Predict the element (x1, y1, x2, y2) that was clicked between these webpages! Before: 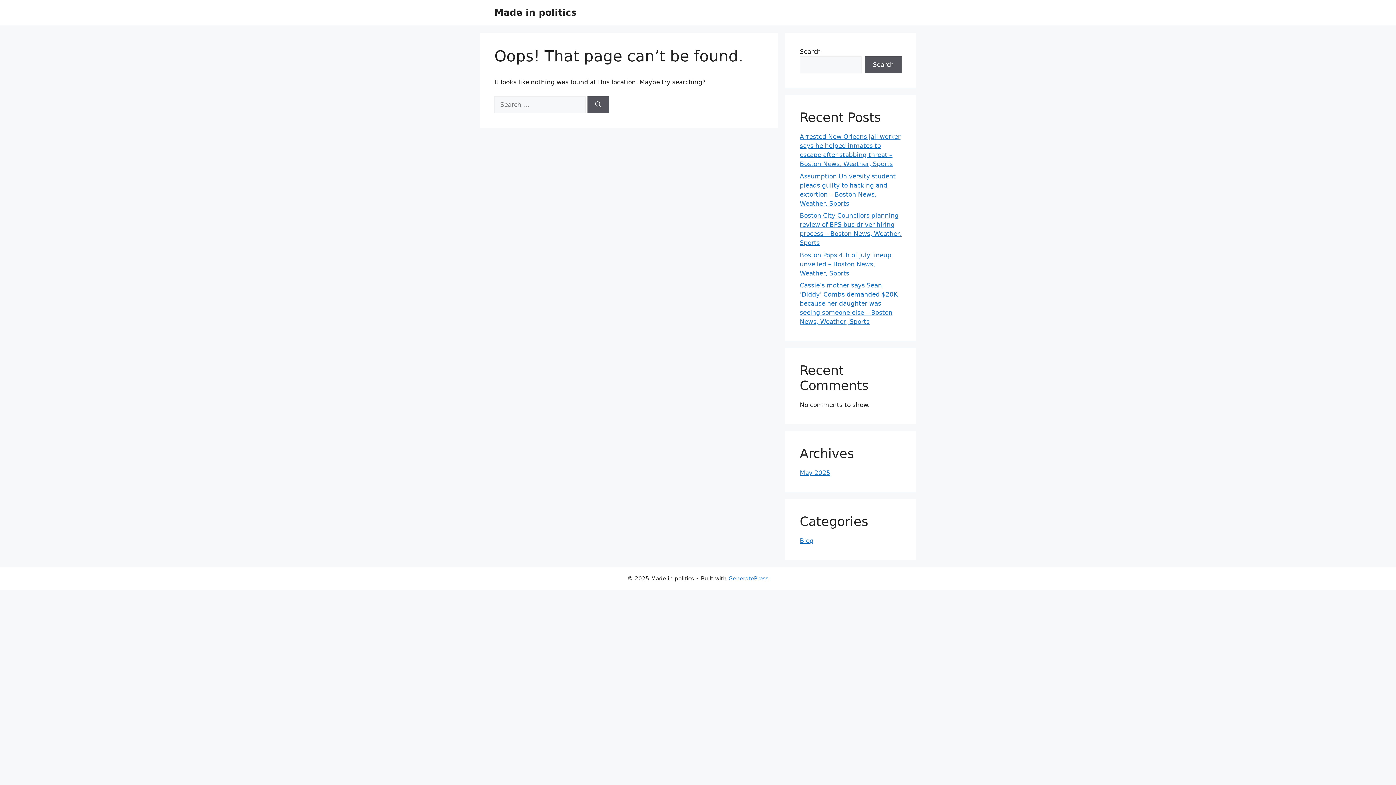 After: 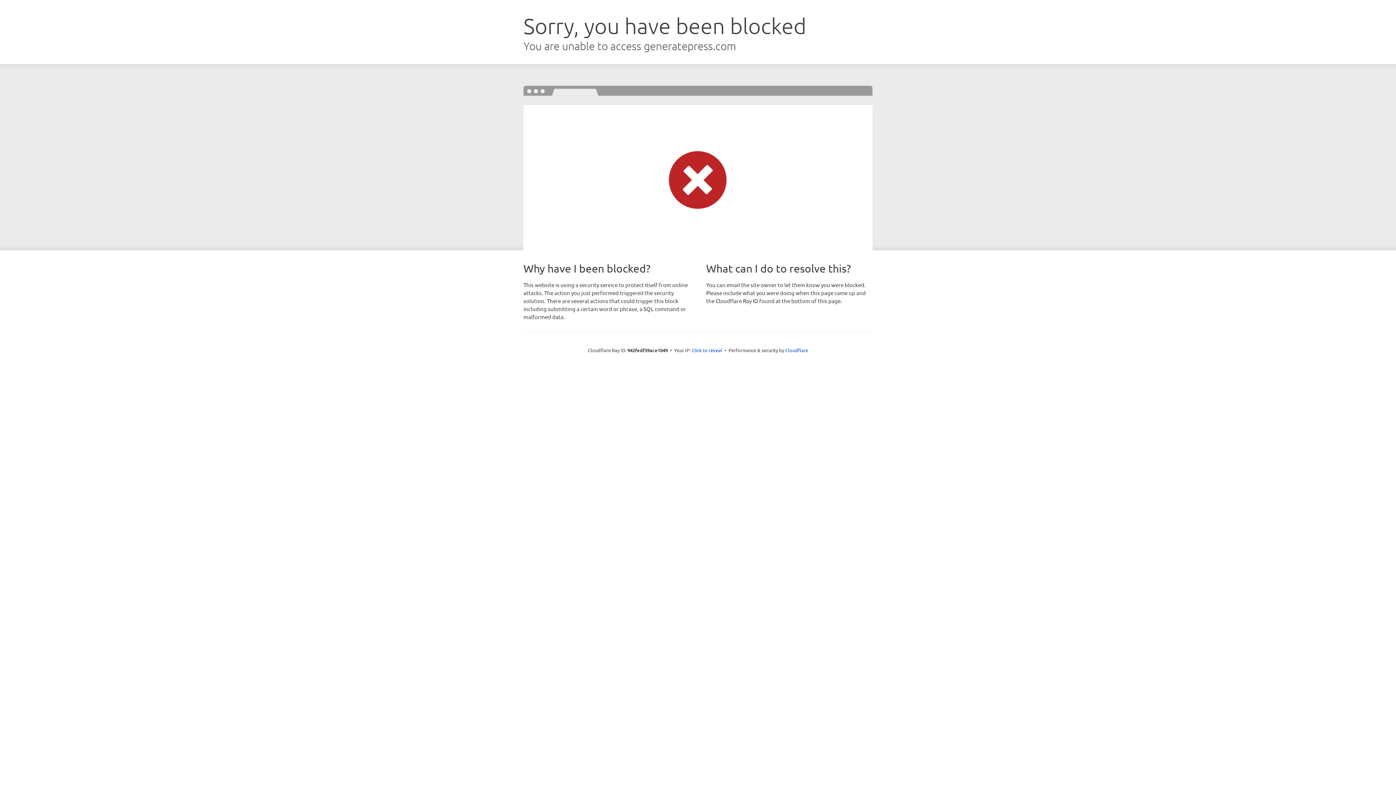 Action: label: GeneratePress bbox: (728, 575, 768, 582)